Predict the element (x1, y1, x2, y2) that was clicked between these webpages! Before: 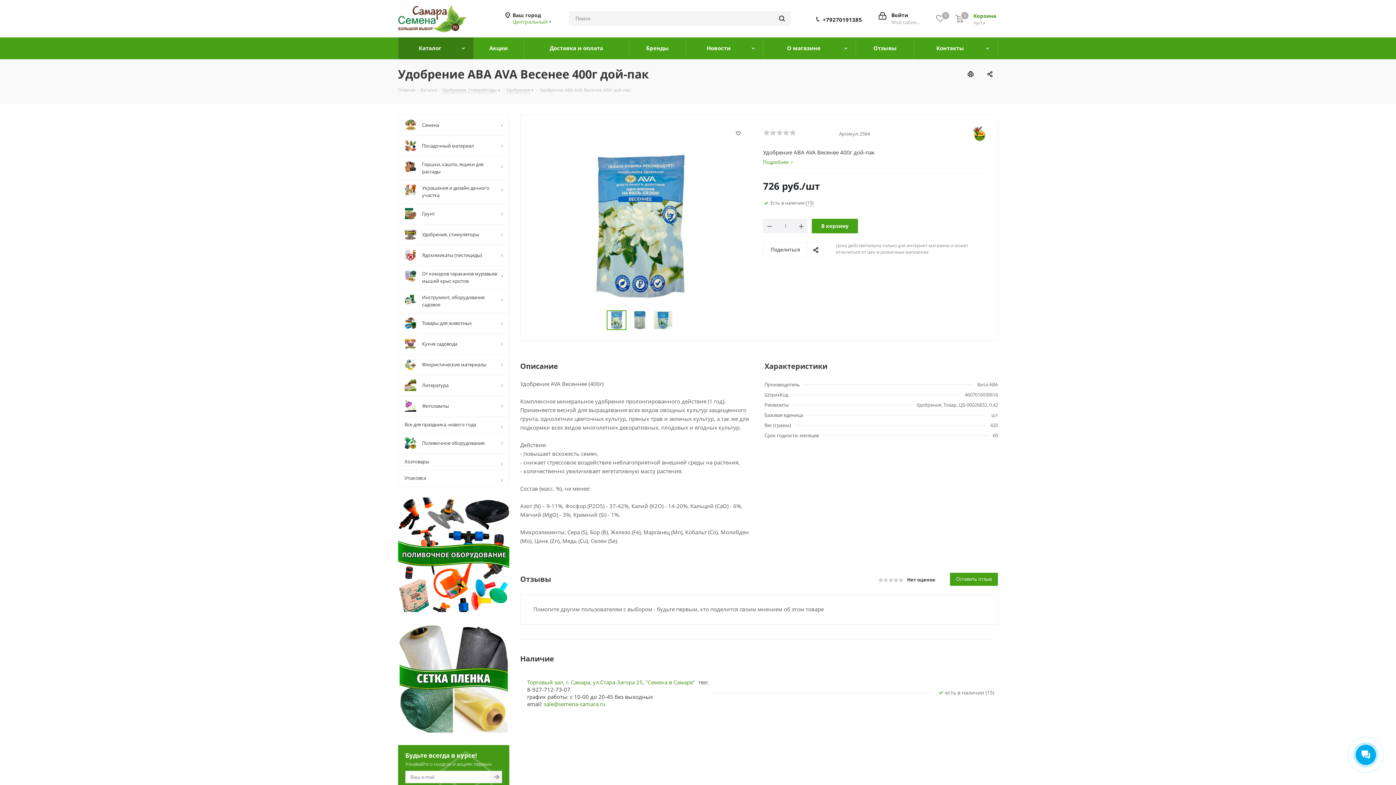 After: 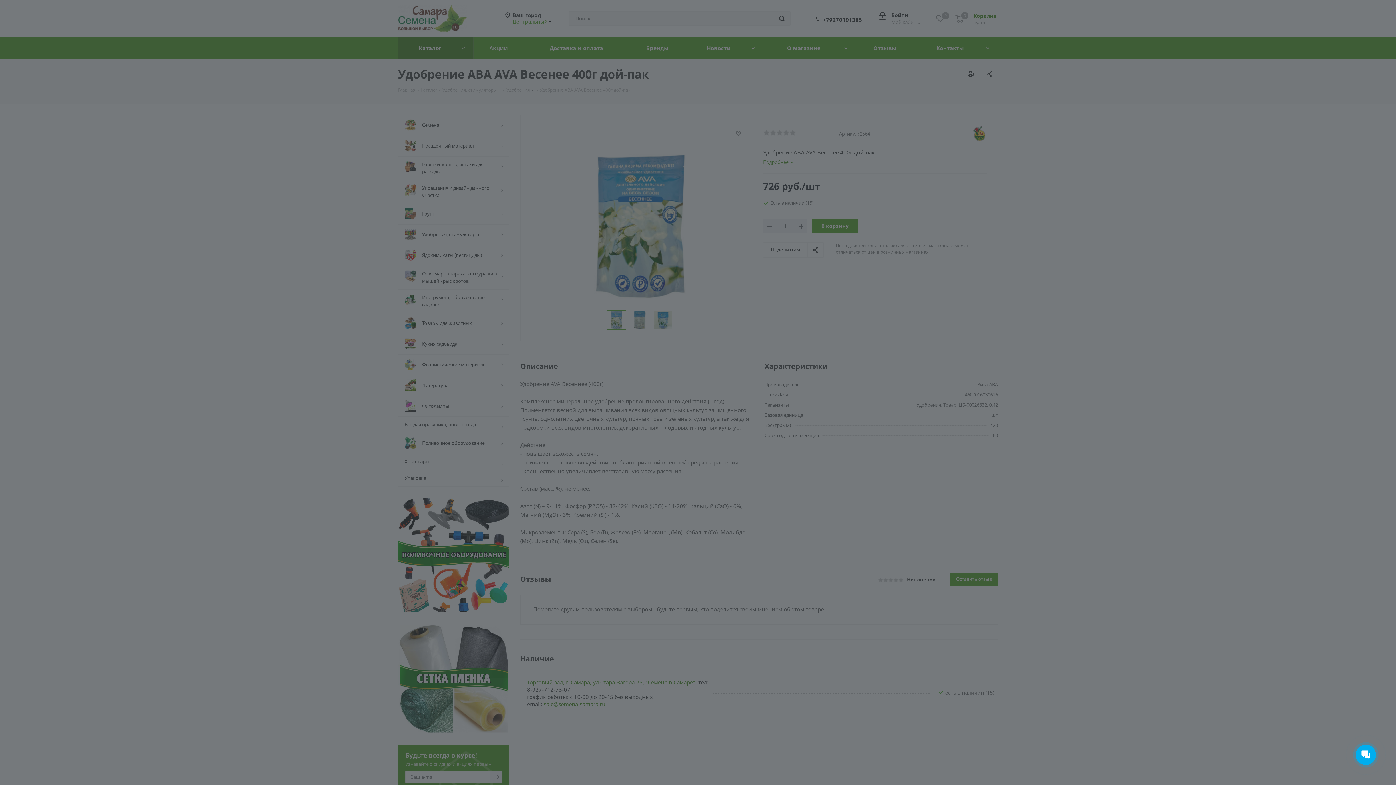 Action: label: Войти
Мой кабинет bbox: (878, 11, 920, 25)